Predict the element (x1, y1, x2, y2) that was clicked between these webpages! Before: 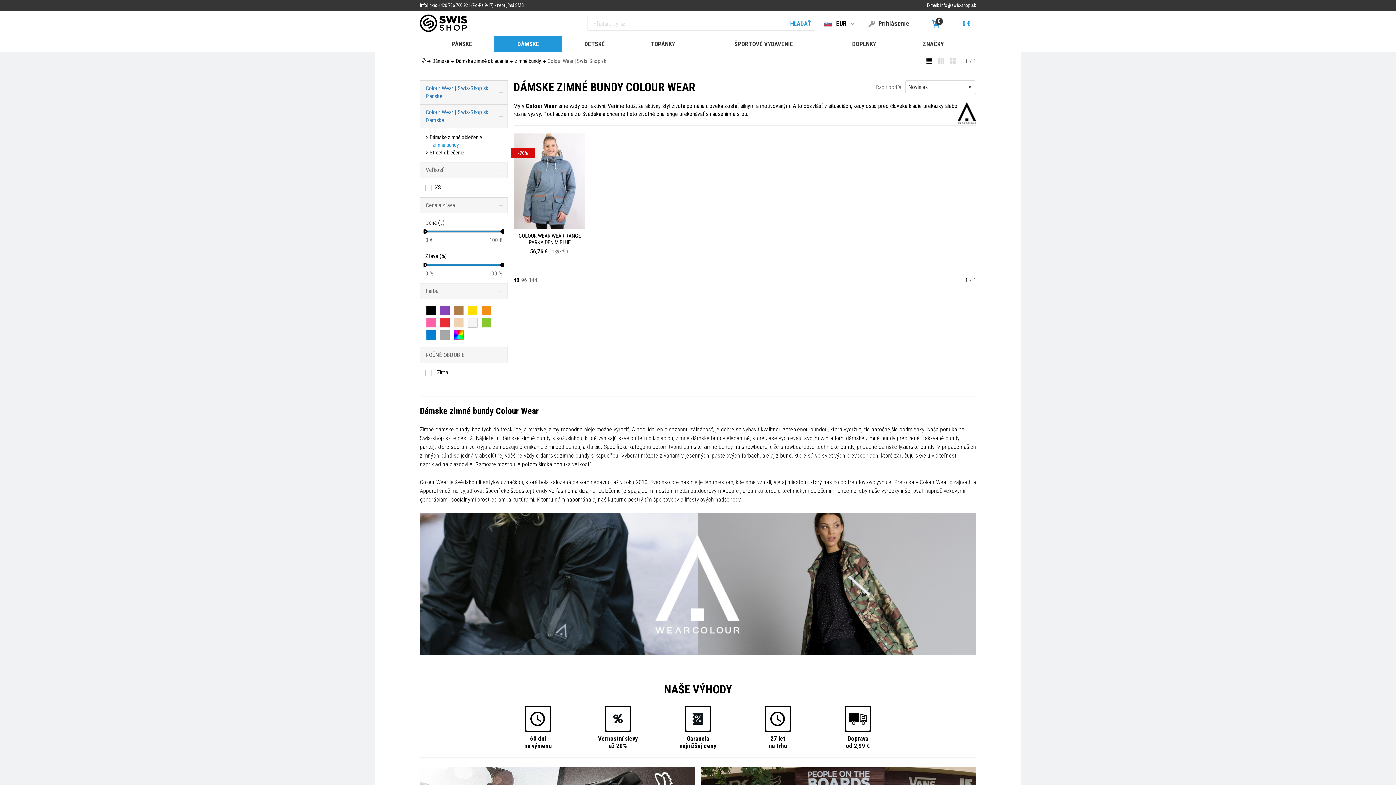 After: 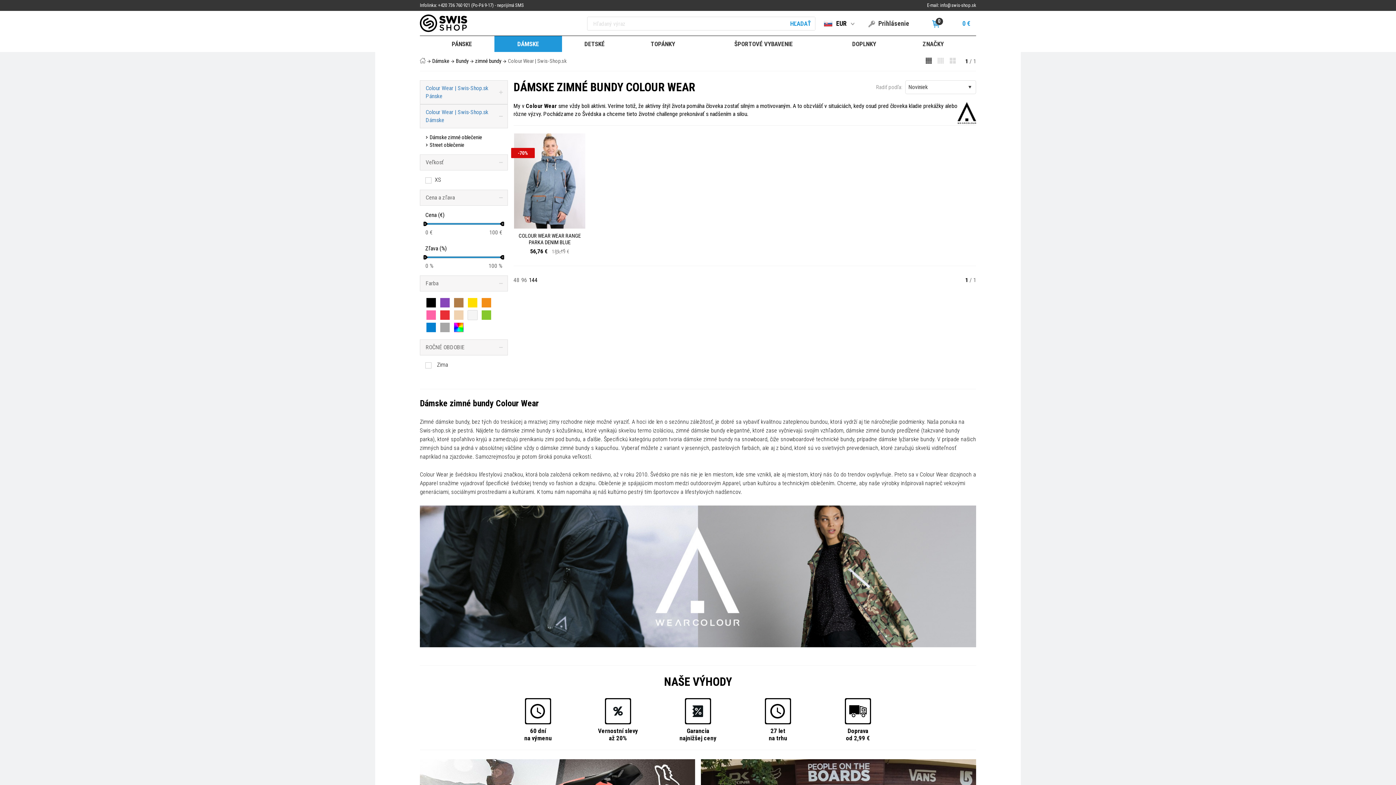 Action: label: 144 bbox: (528, 271, 537, 288)